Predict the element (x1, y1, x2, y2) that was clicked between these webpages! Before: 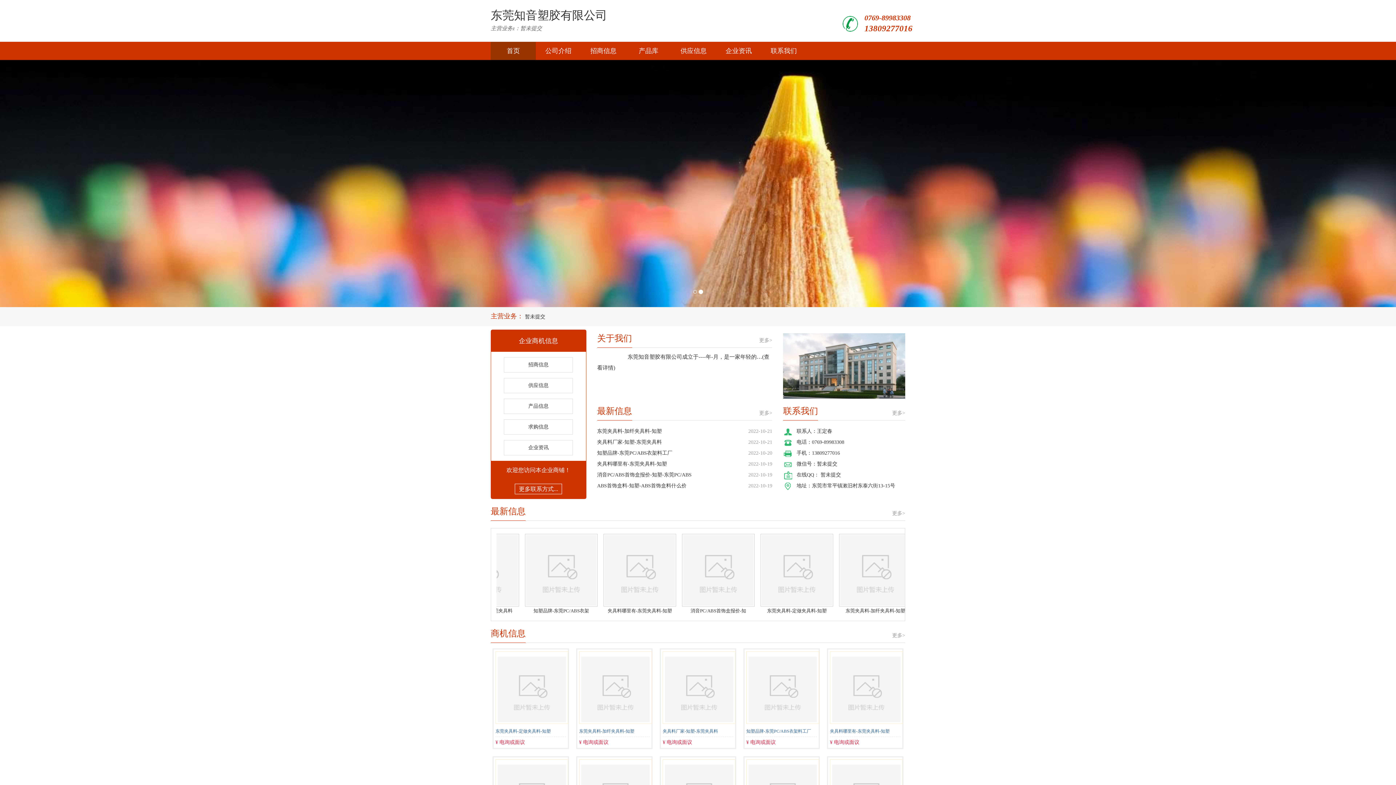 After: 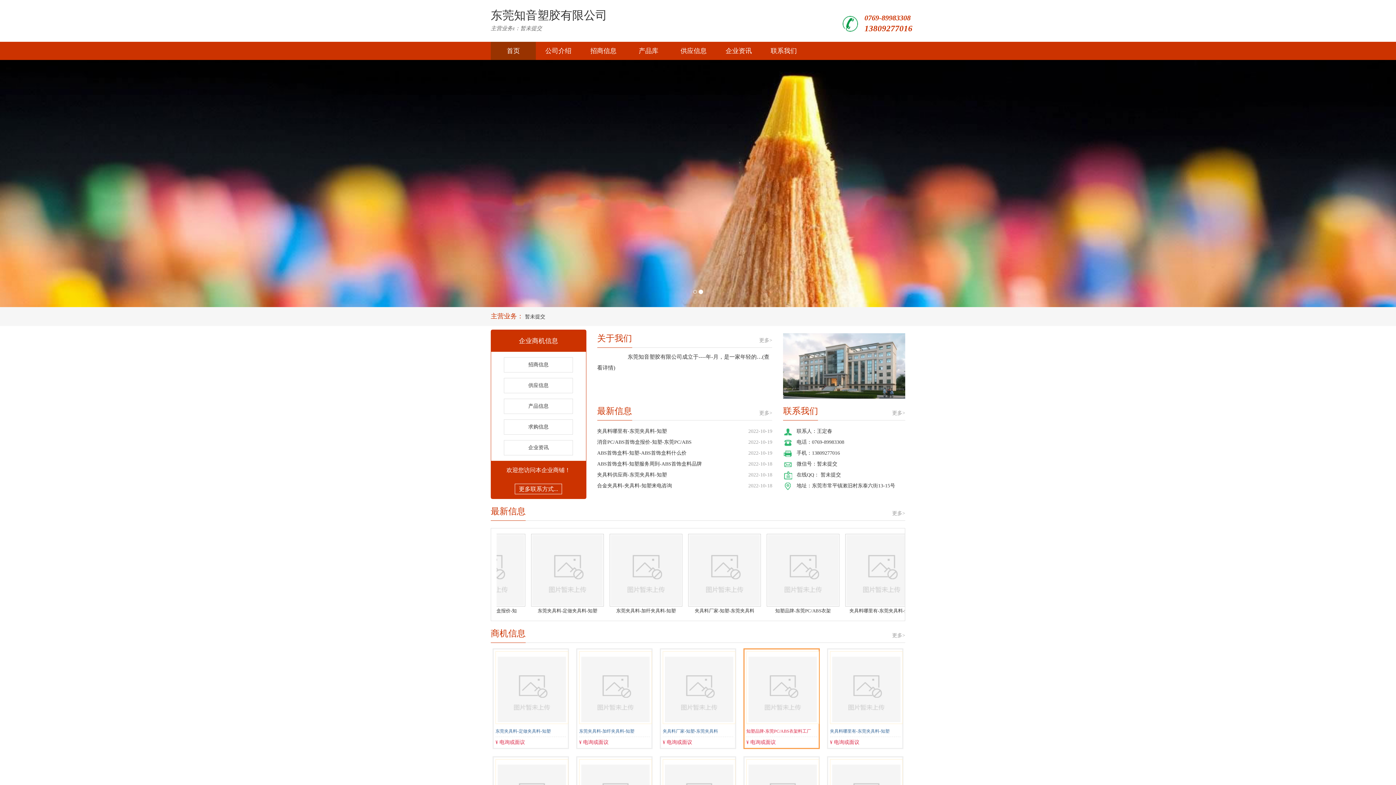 Action: bbox: (746, 724, 819, 735) label: 知塑品牌-东莞PC/ABS衣架料工厂